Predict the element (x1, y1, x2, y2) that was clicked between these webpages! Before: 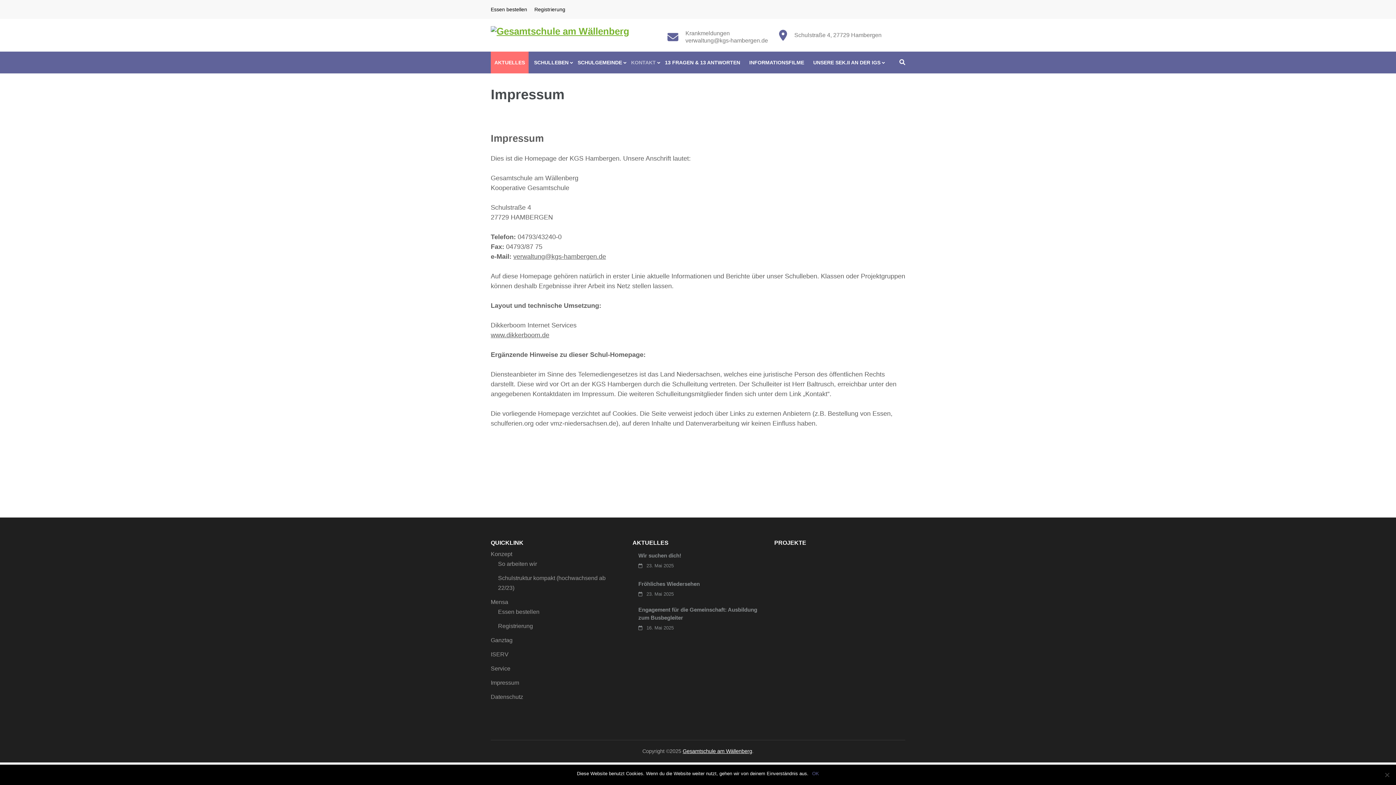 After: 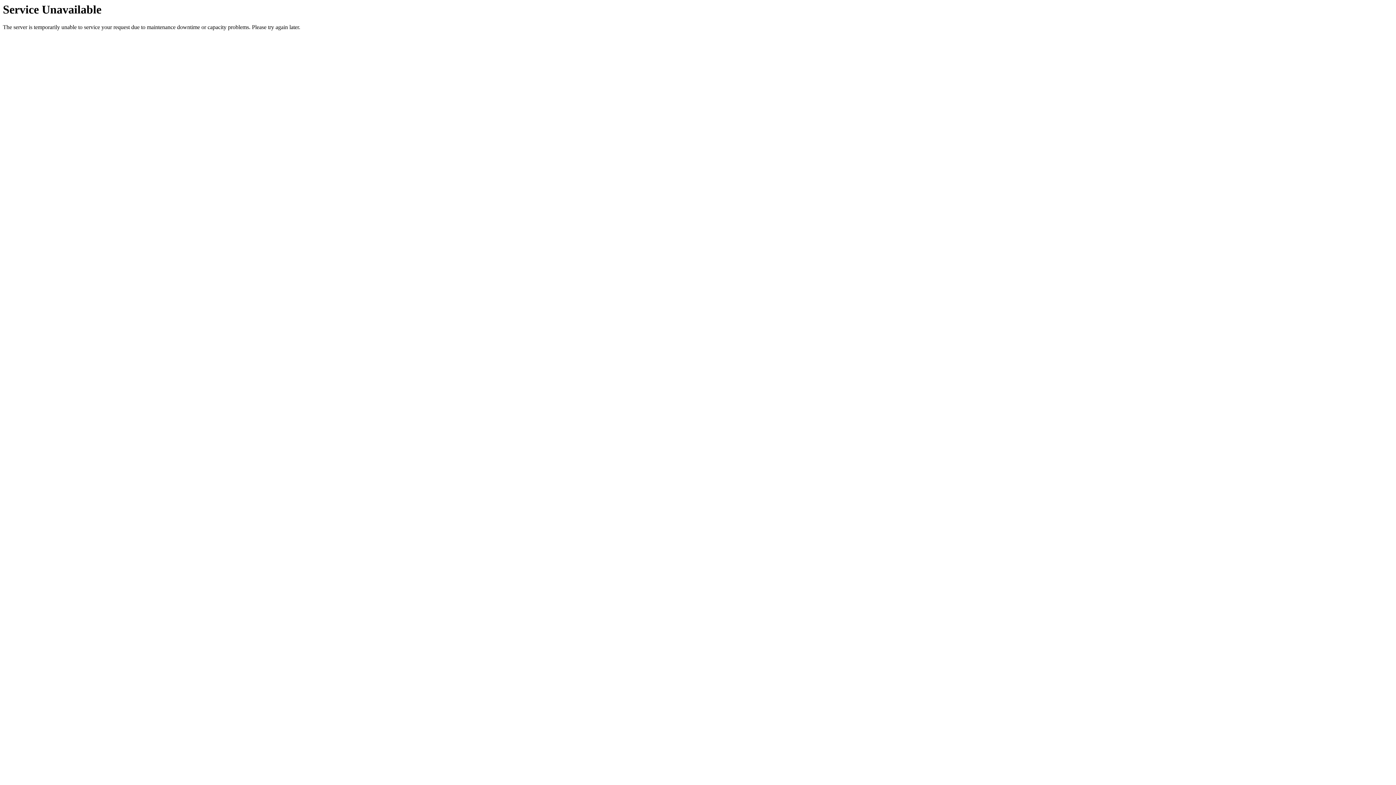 Action: bbox: (490, 599, 508, 605) label: Mensa